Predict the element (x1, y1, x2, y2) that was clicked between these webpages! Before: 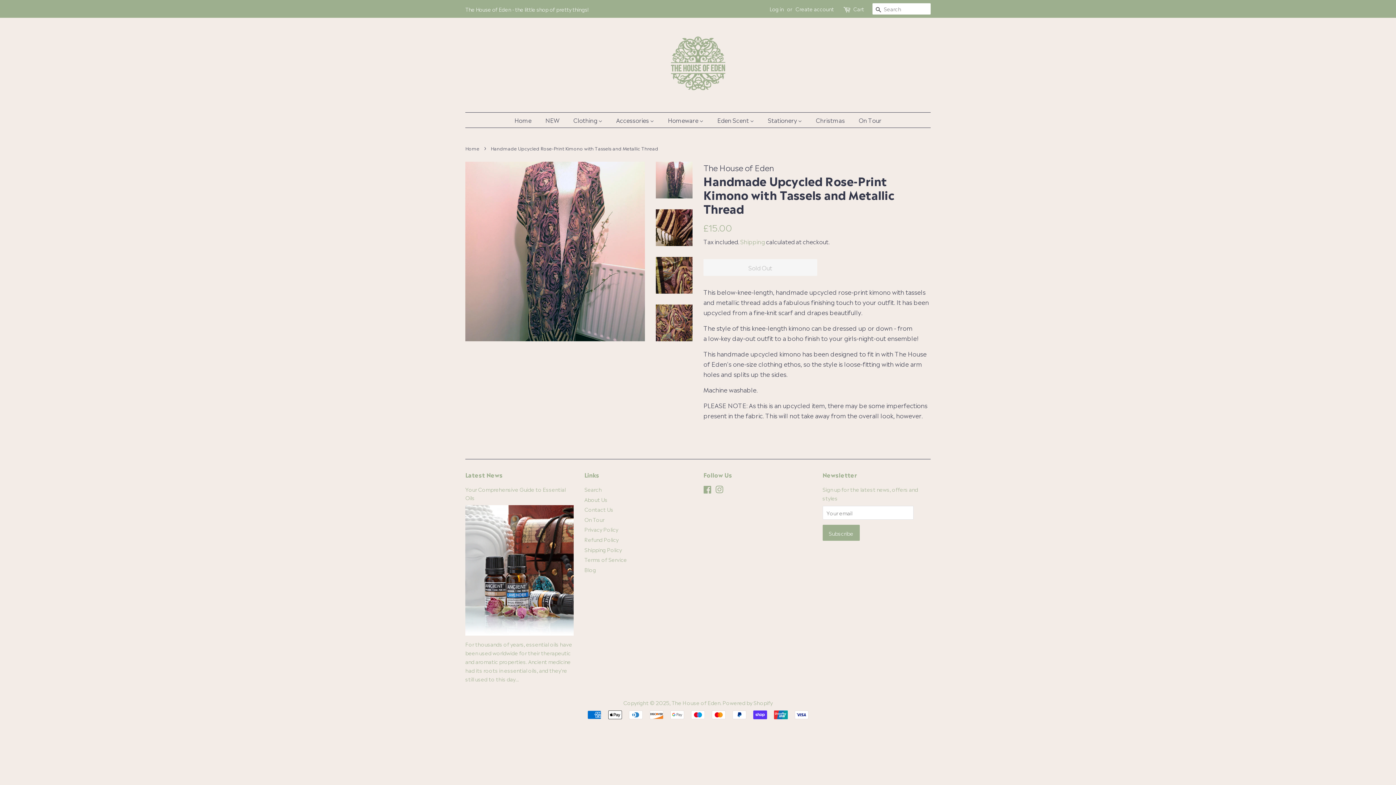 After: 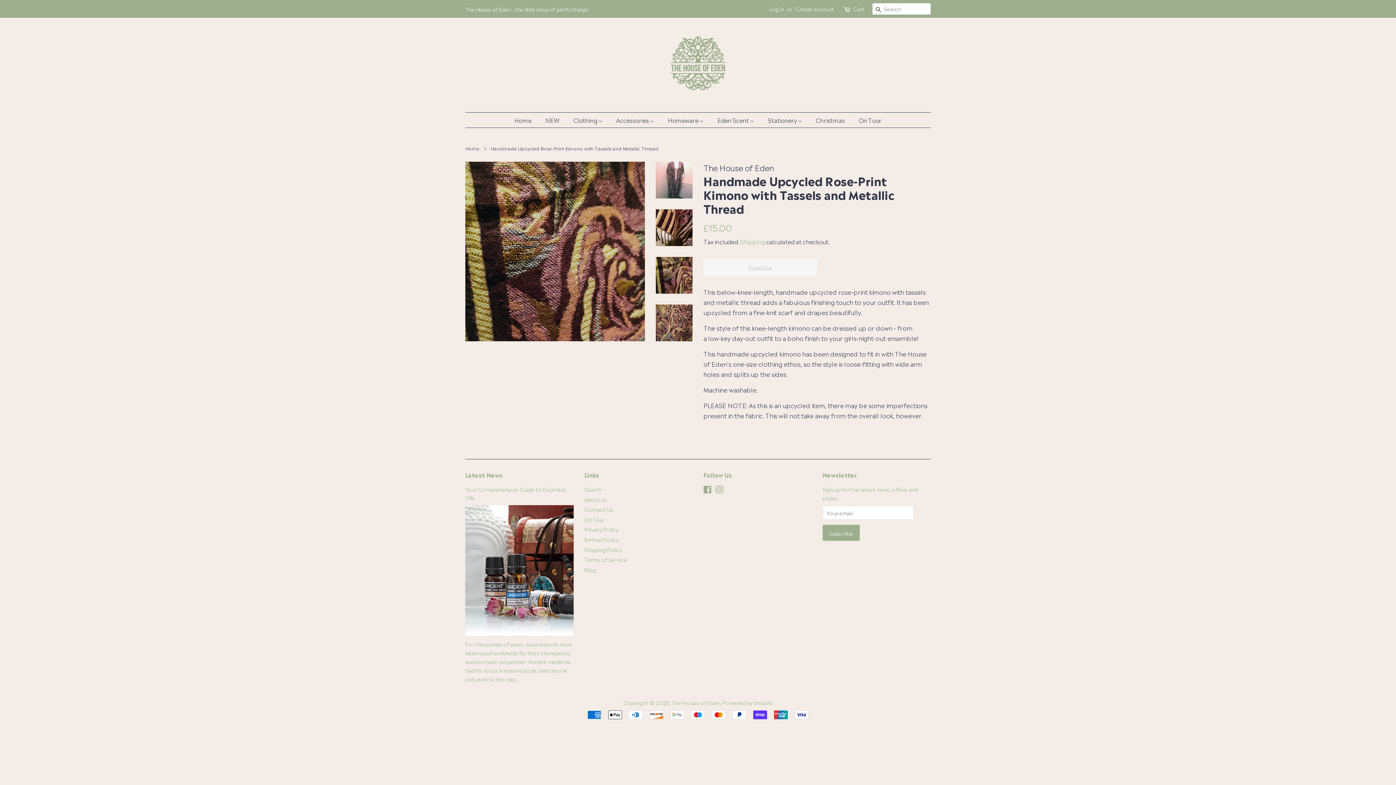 Action: bbox: (656, 257, 692, 293)